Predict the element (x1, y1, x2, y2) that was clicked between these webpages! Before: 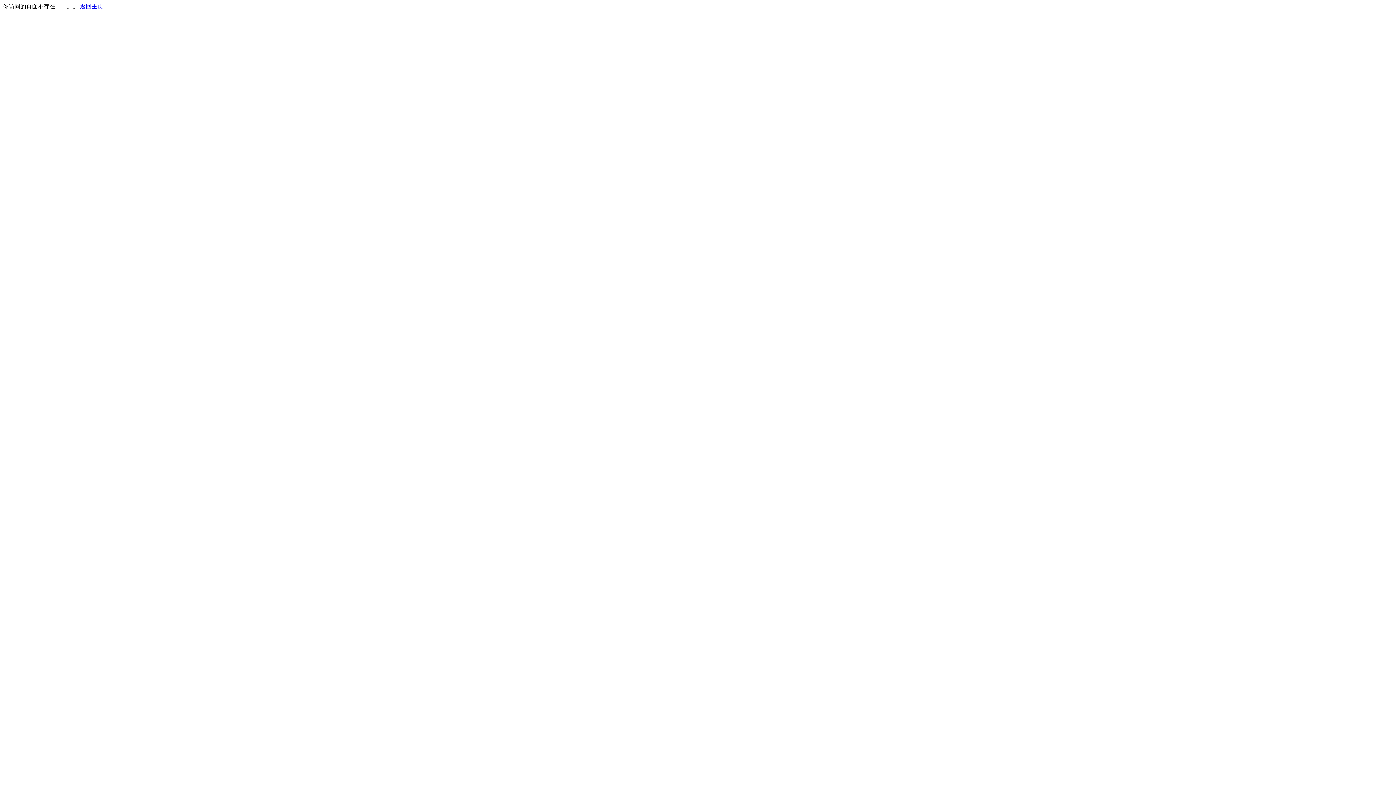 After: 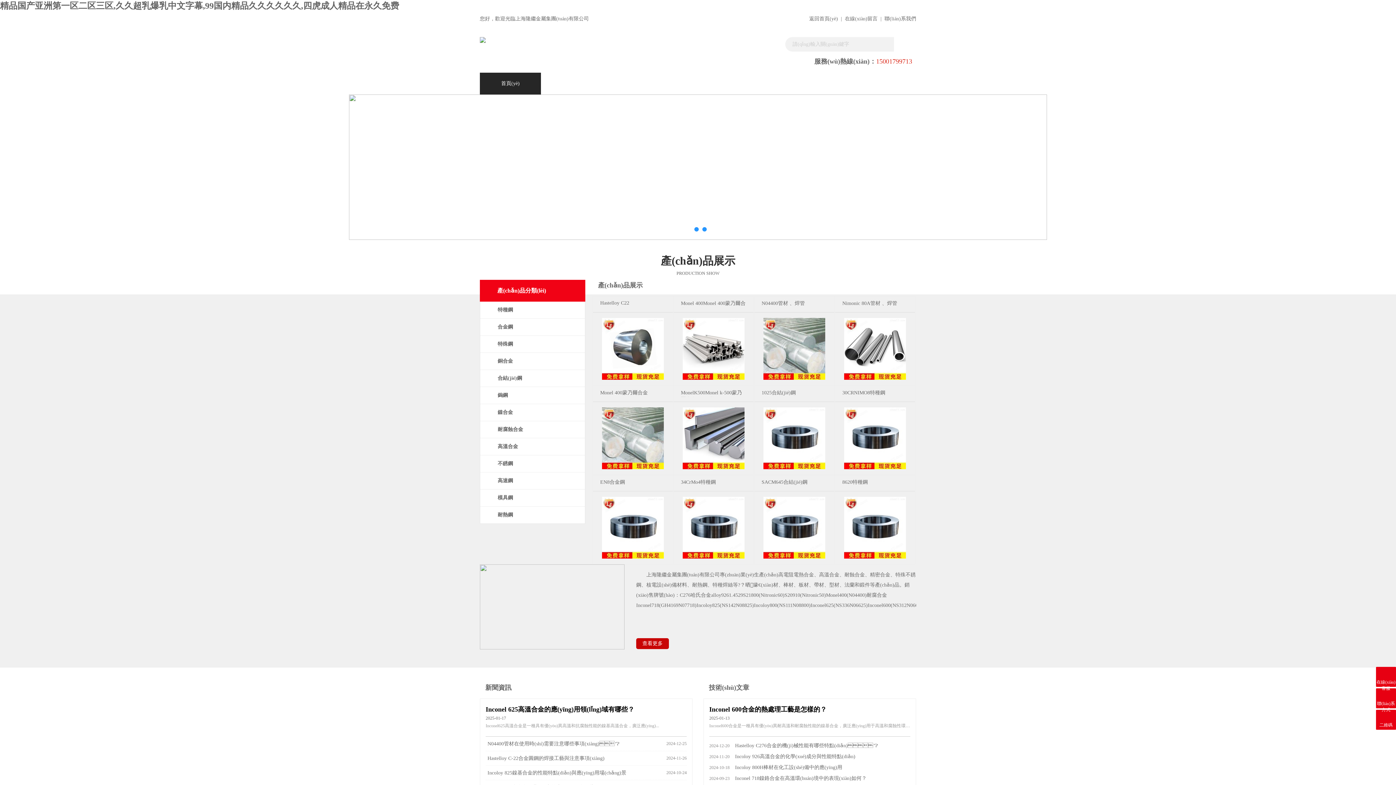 Action: bbox: (80, 3, 103, 9) label: 返回主页